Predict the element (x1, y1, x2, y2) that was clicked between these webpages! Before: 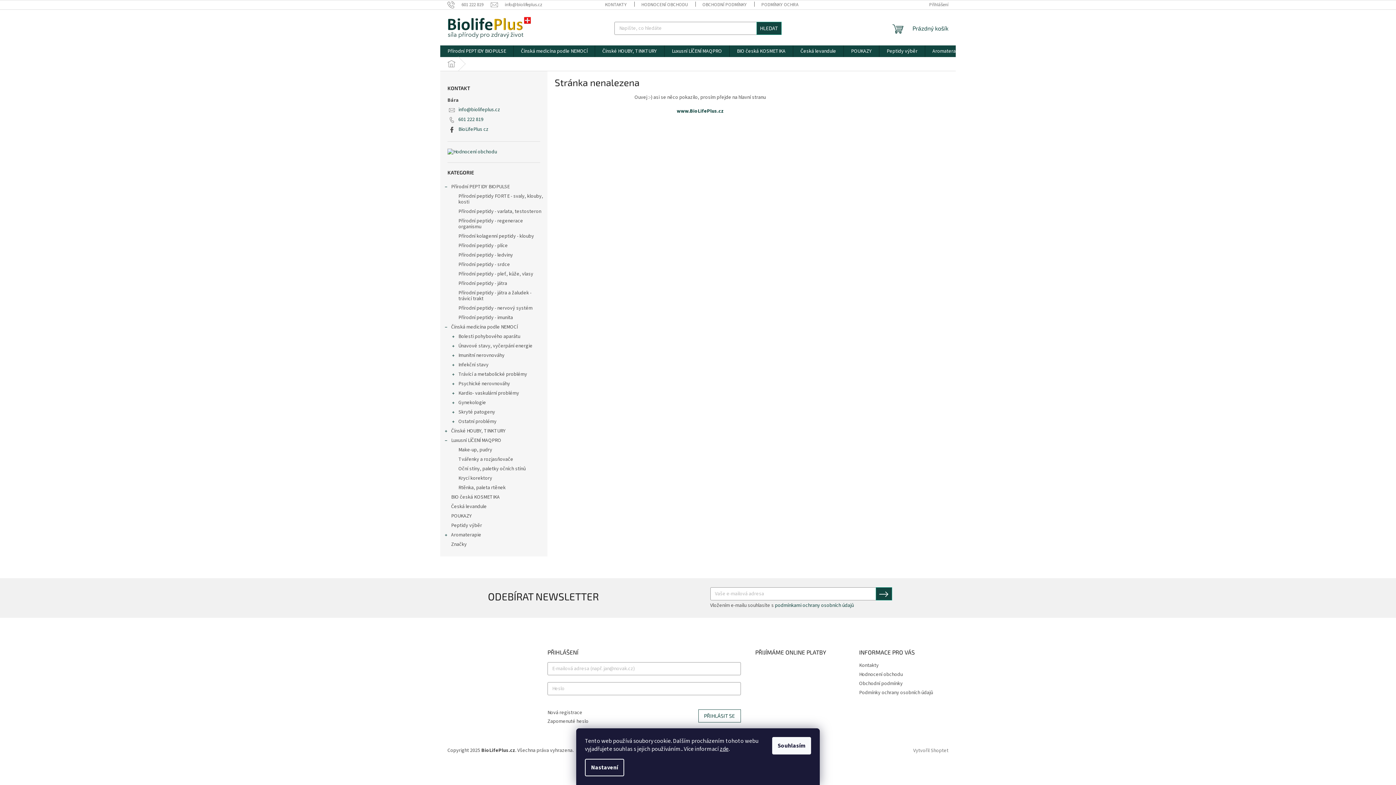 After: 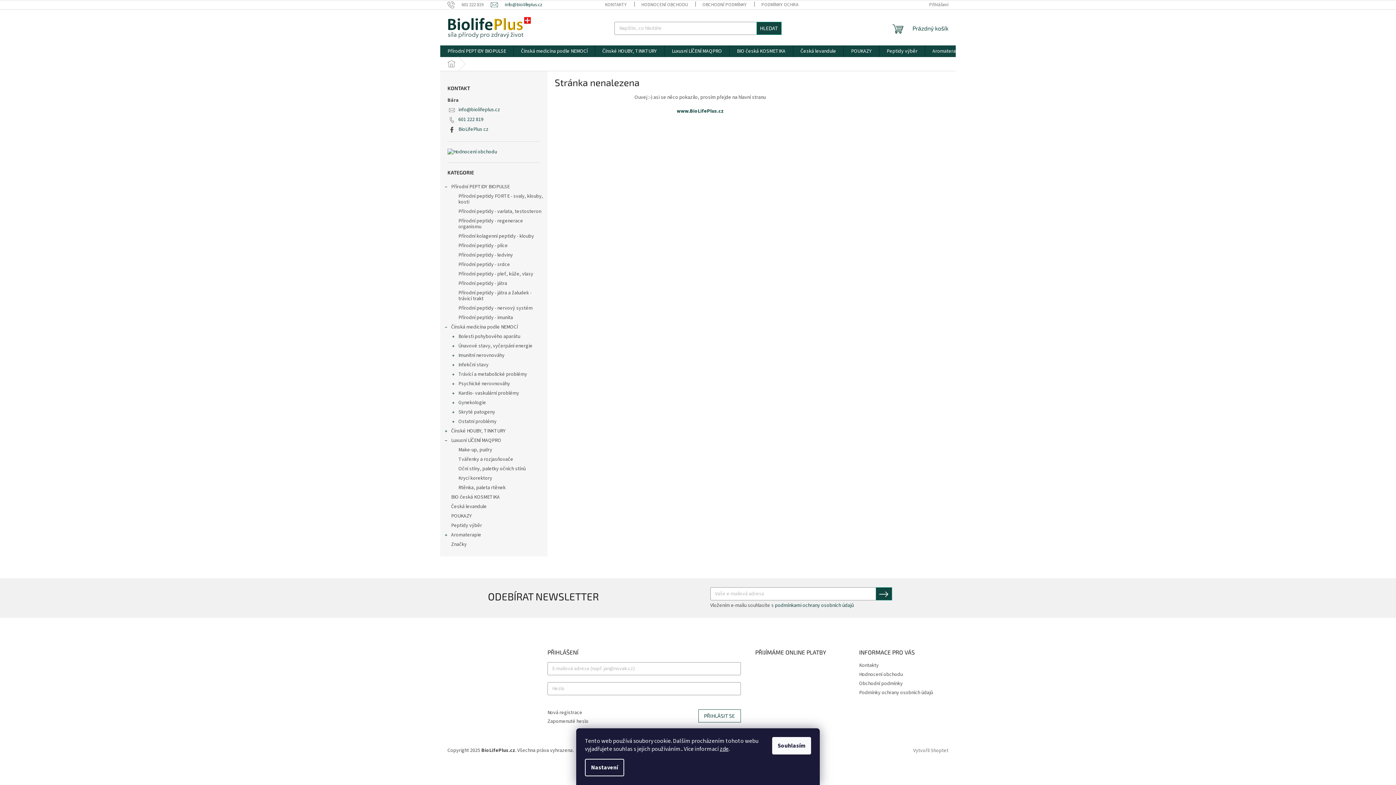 Action: bbox: (490, 1, 542, 7) label: info@biolifeplus.cz